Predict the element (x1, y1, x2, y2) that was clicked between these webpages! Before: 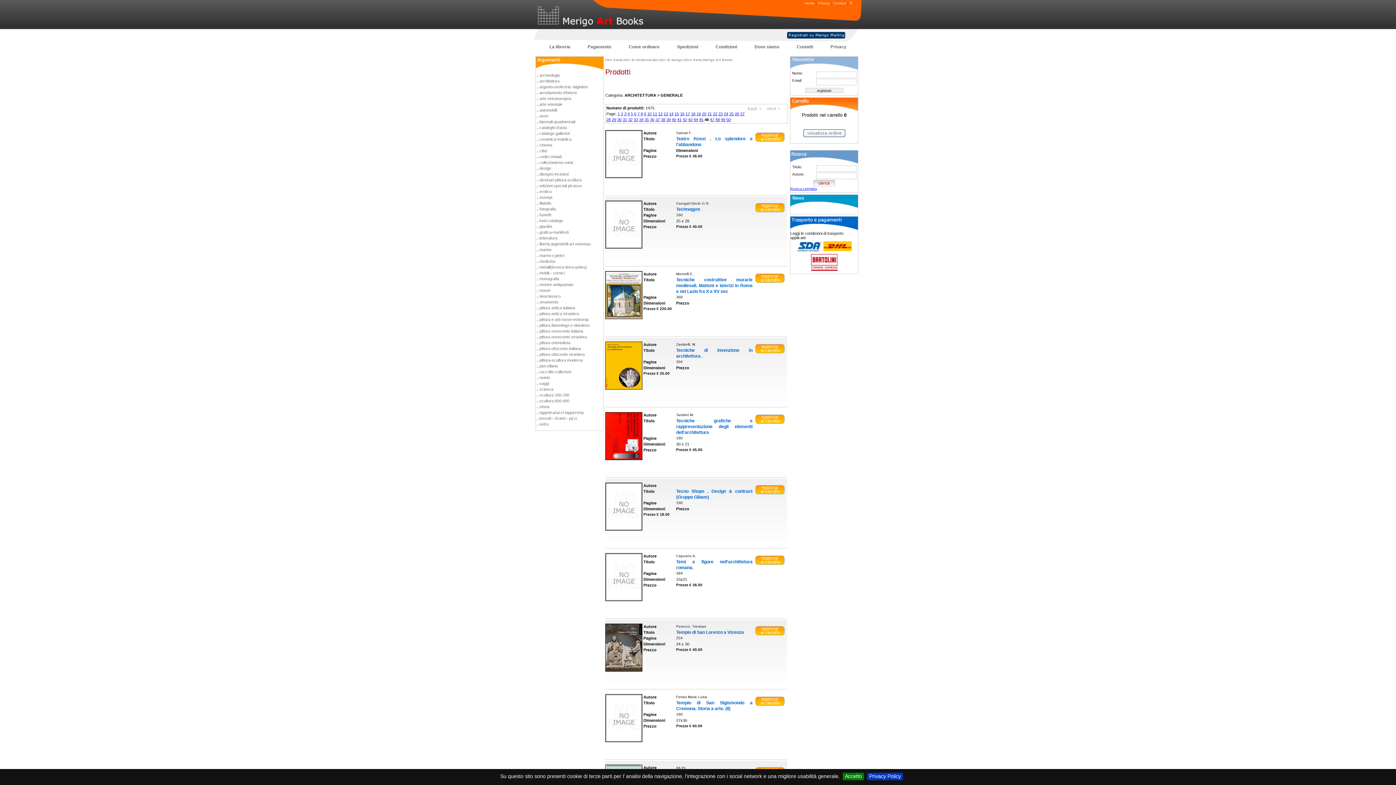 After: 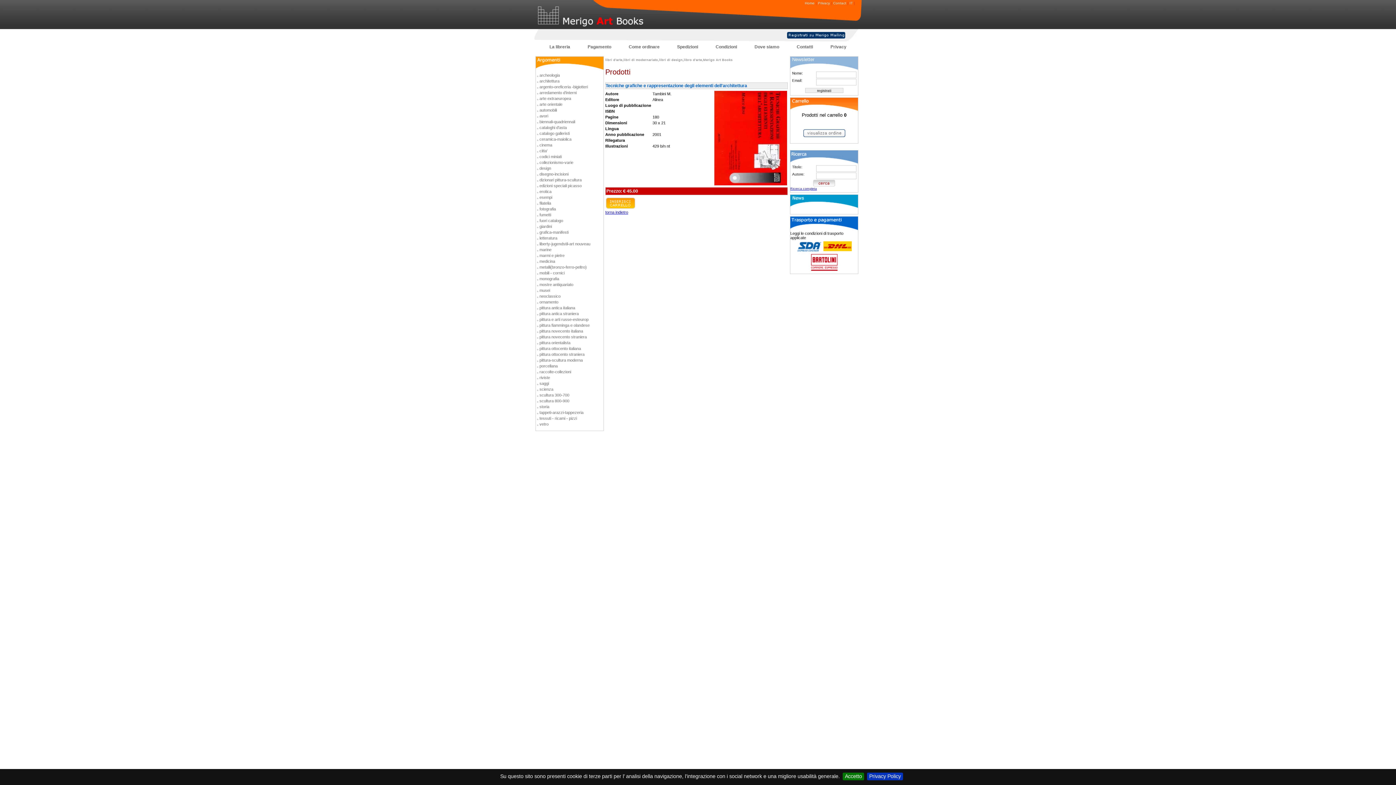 Action: label: Tecniche grafiche e rappresentazione degli elementi dell'architettura bbox: (676, 418, 752, 435)